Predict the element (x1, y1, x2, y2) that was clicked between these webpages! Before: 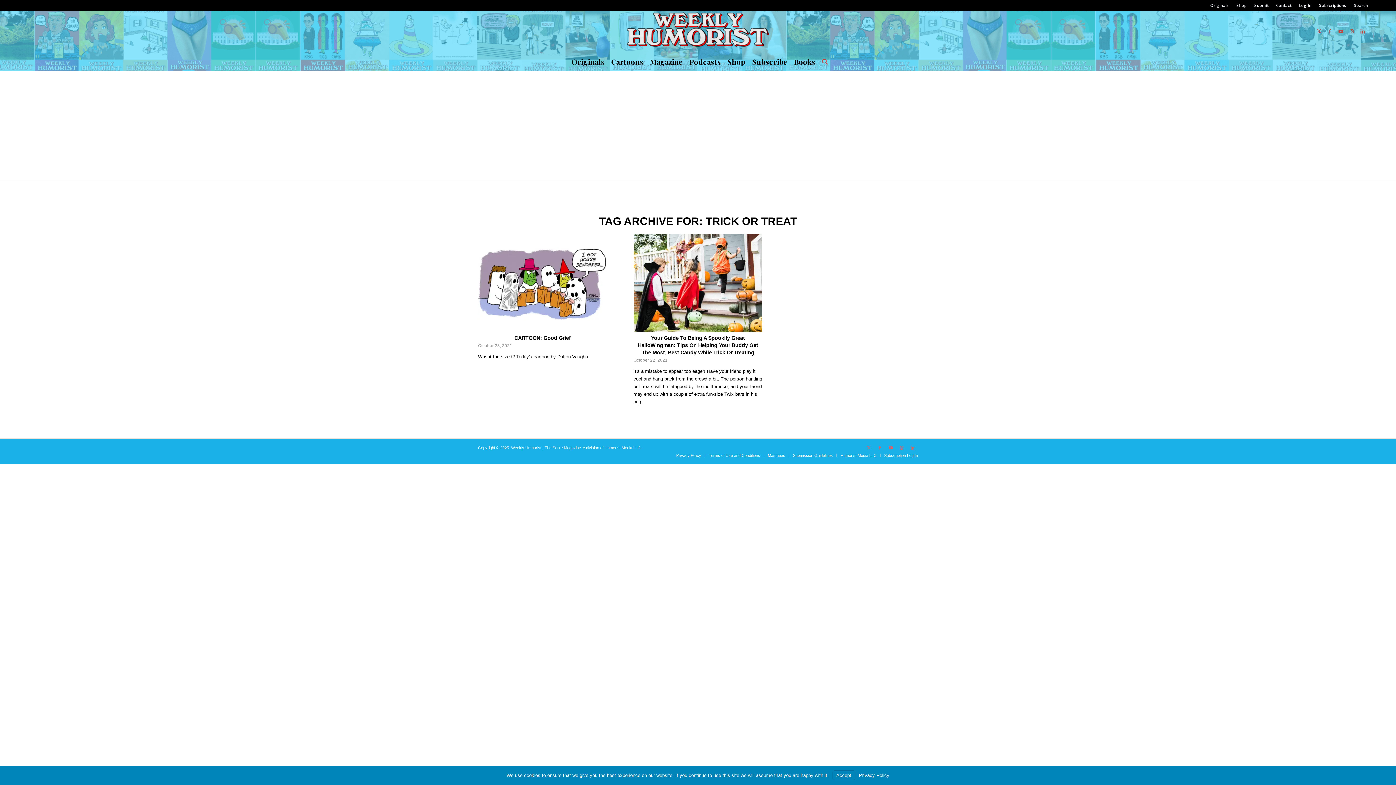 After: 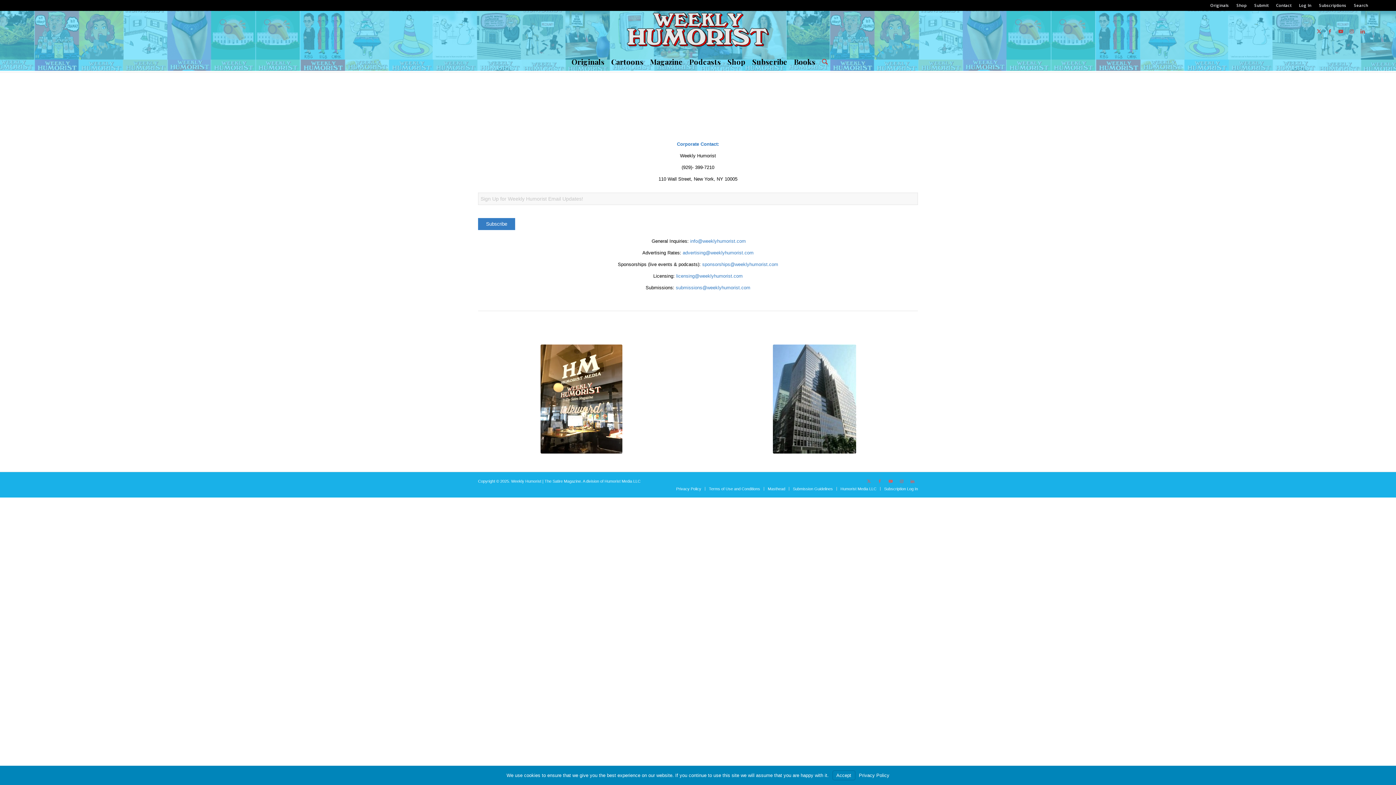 Action: label: Contact bbox: (1276, 0, 1291, 10)